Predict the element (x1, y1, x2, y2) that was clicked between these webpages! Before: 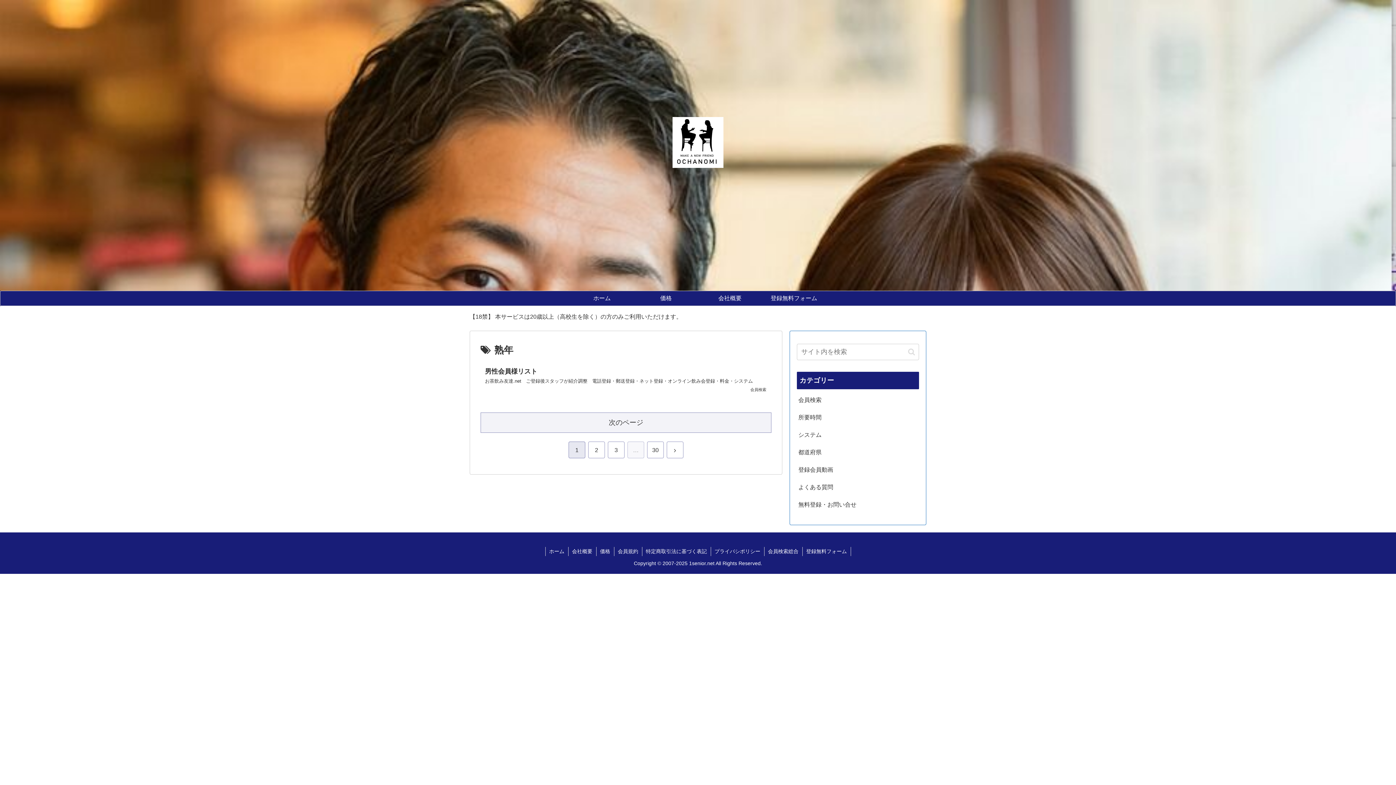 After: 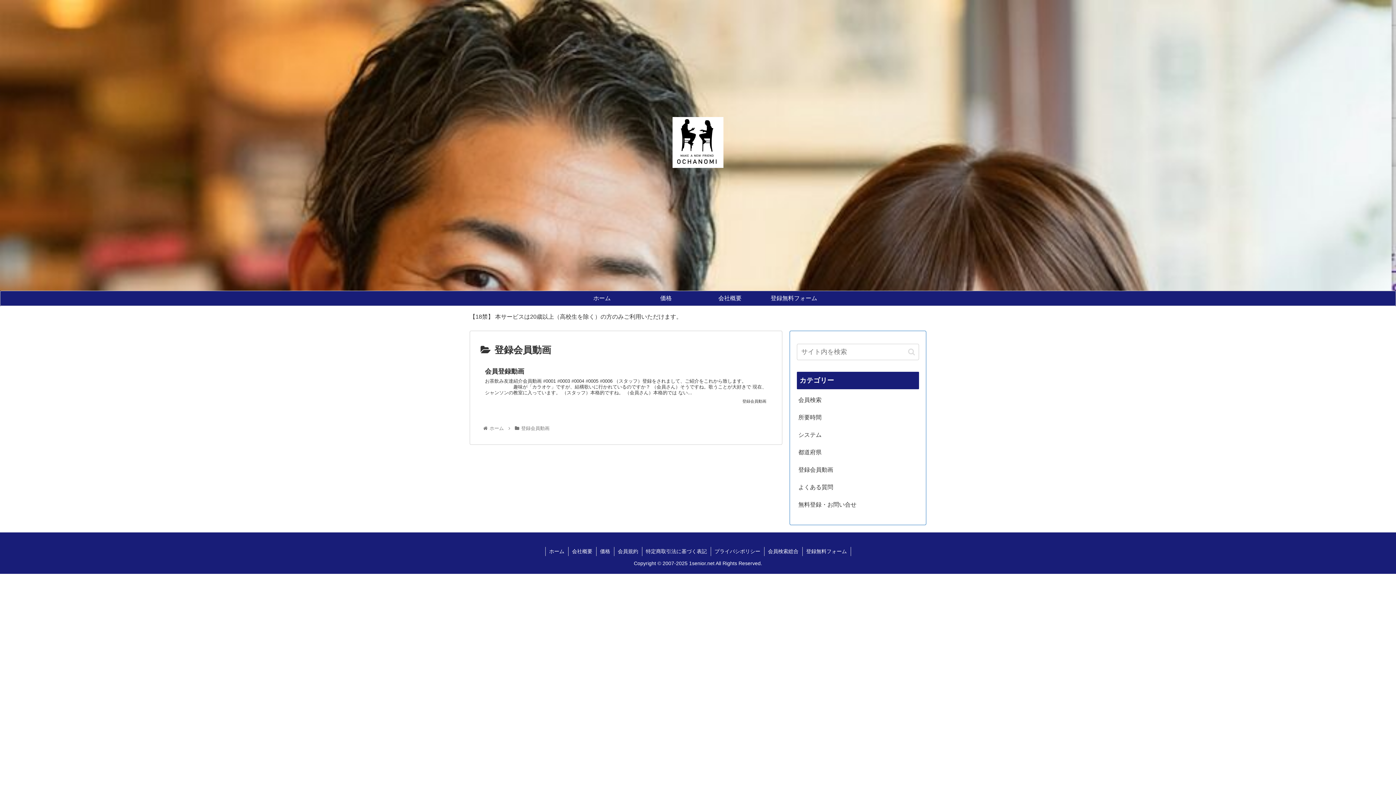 Action: label: 登録会員動画 bbox: (797, 461, 919, 478)